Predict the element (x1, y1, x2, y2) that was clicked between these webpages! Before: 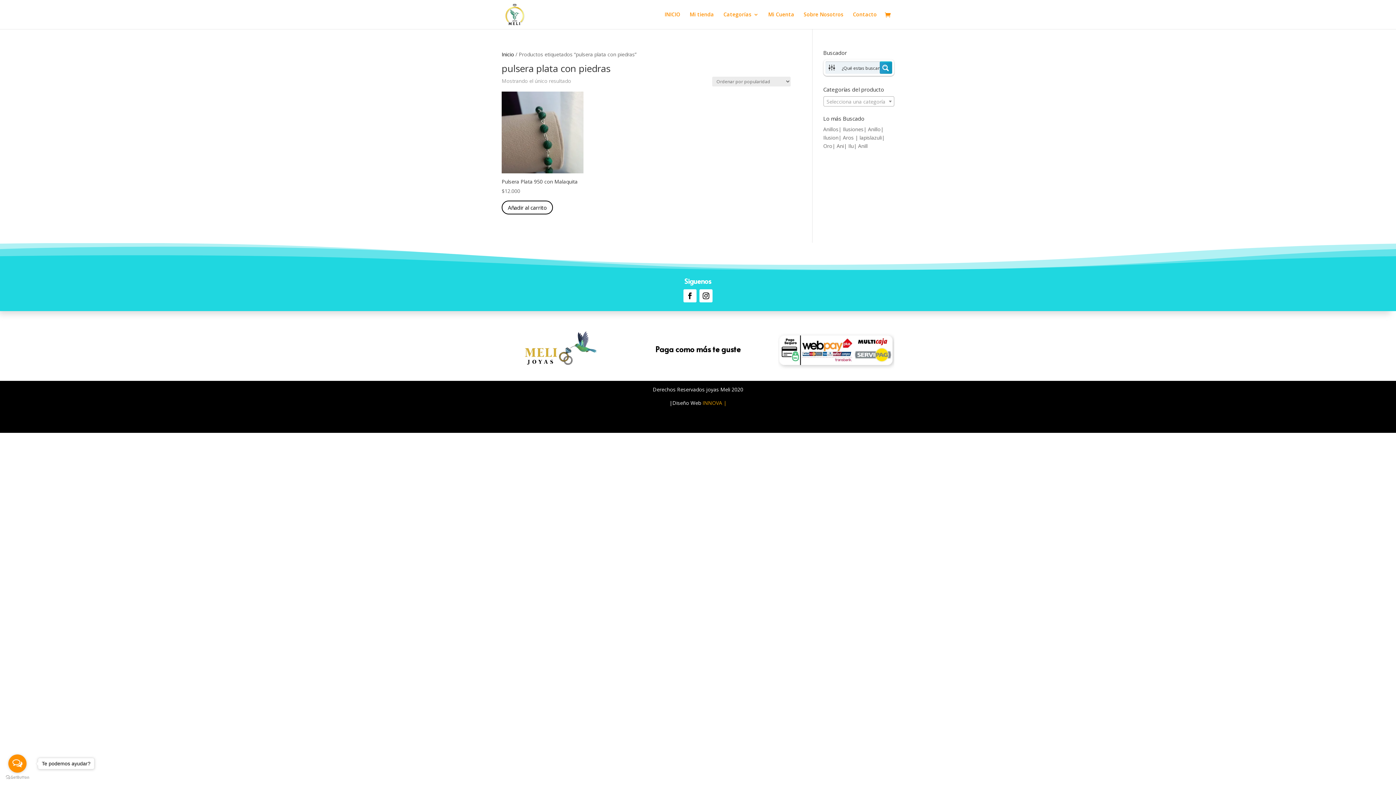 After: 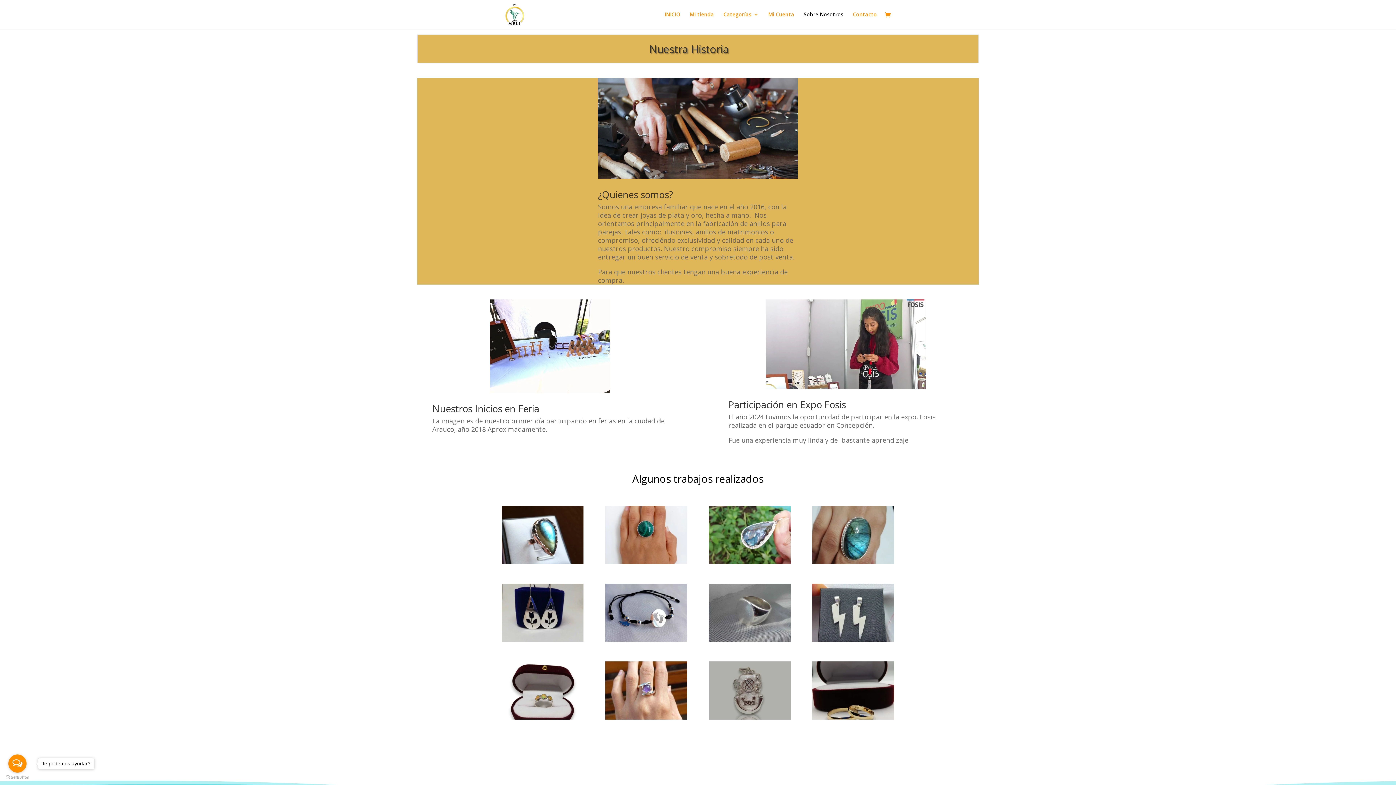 Action: bbox: (804, 12, 843, 29) label: Sobre Nosotros